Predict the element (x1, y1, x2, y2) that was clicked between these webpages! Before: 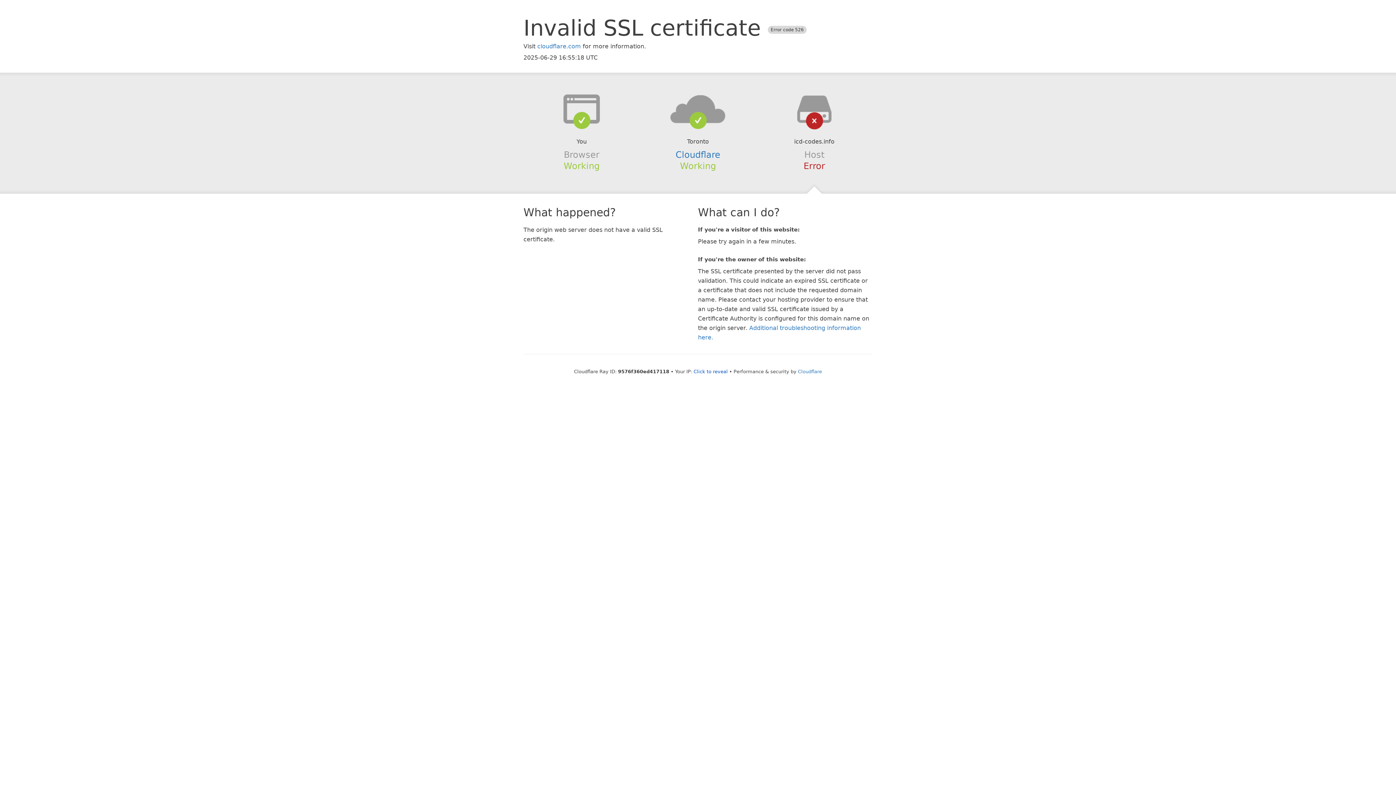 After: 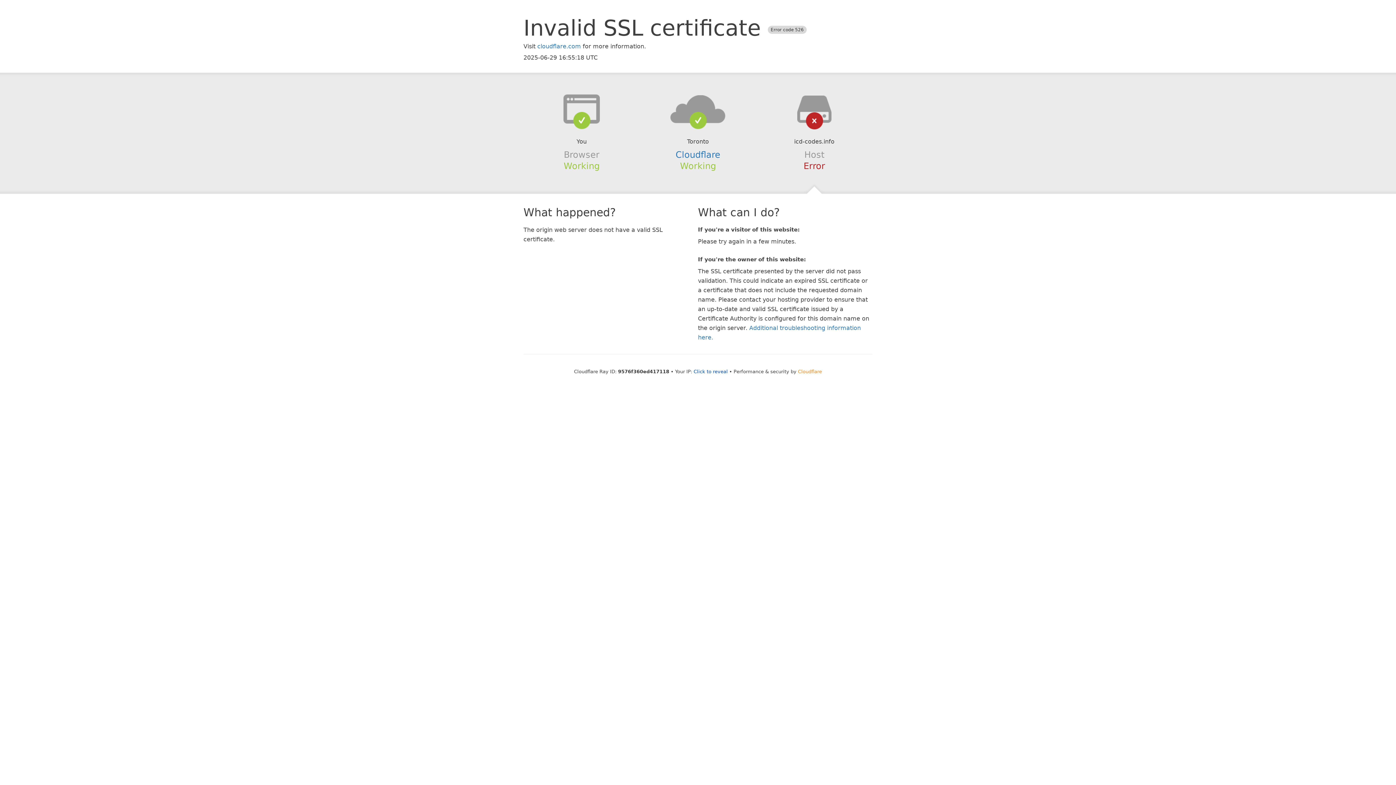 Action: bbox: (798, 368, 822, 374) label: Cloudflare